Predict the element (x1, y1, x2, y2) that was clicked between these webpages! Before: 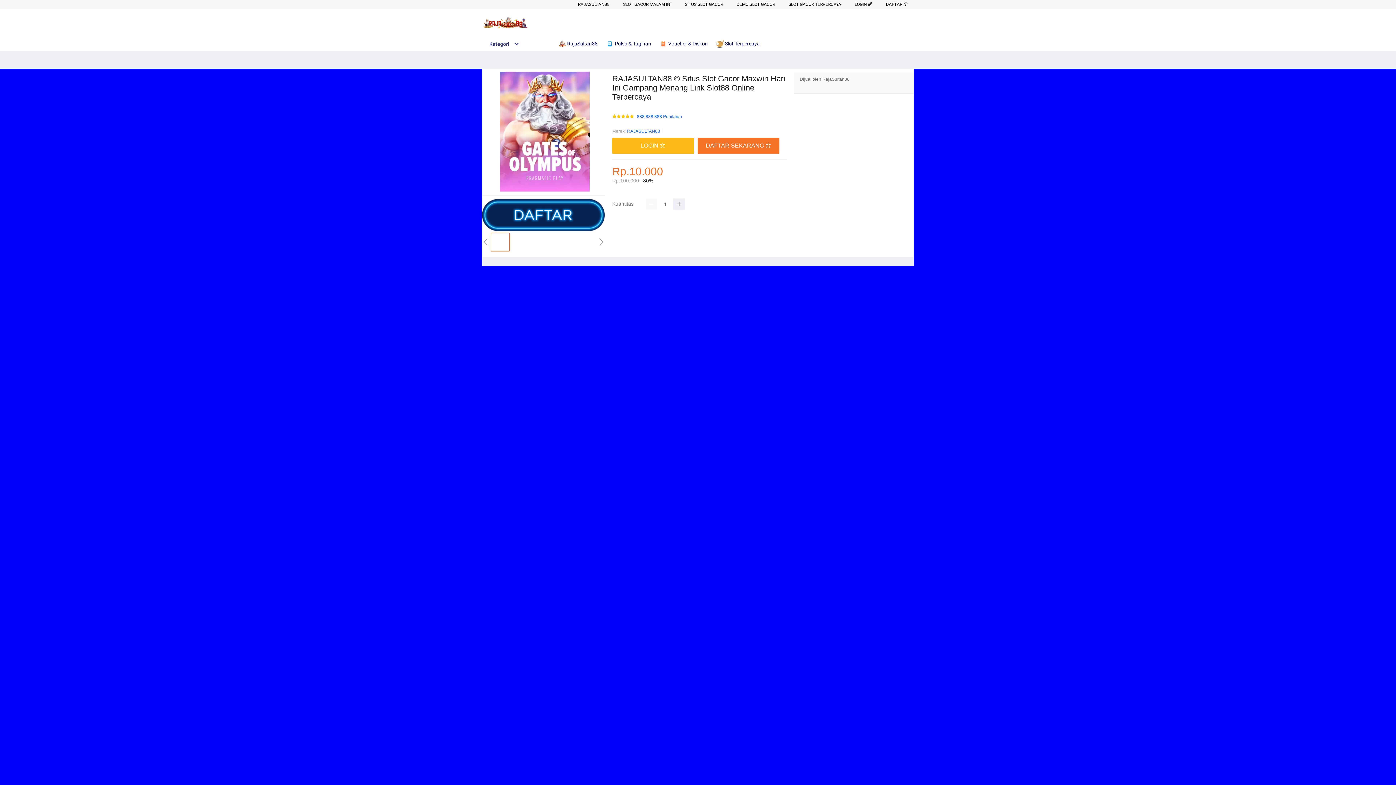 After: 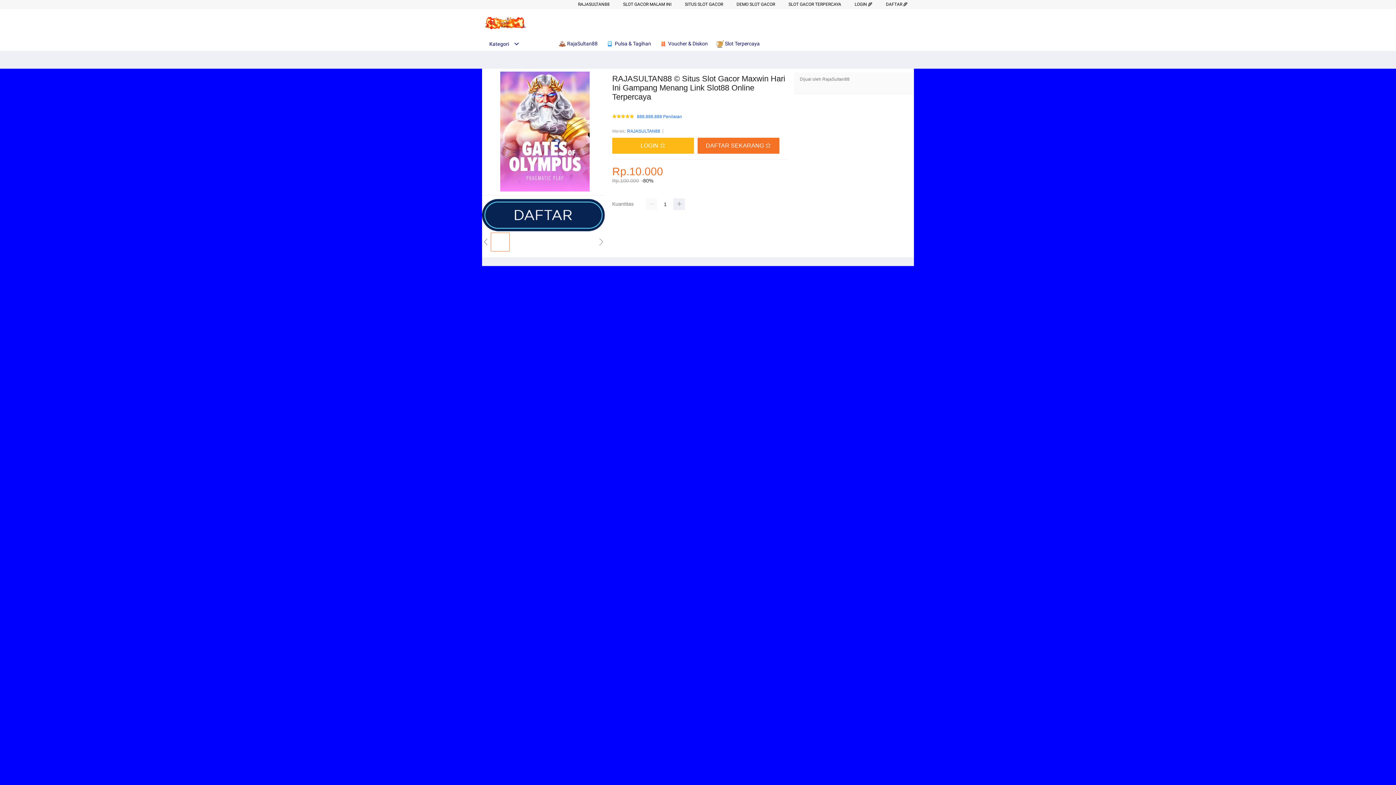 Action: label:  Slot Terpercaya bbox: (716, 36, 763, 50)